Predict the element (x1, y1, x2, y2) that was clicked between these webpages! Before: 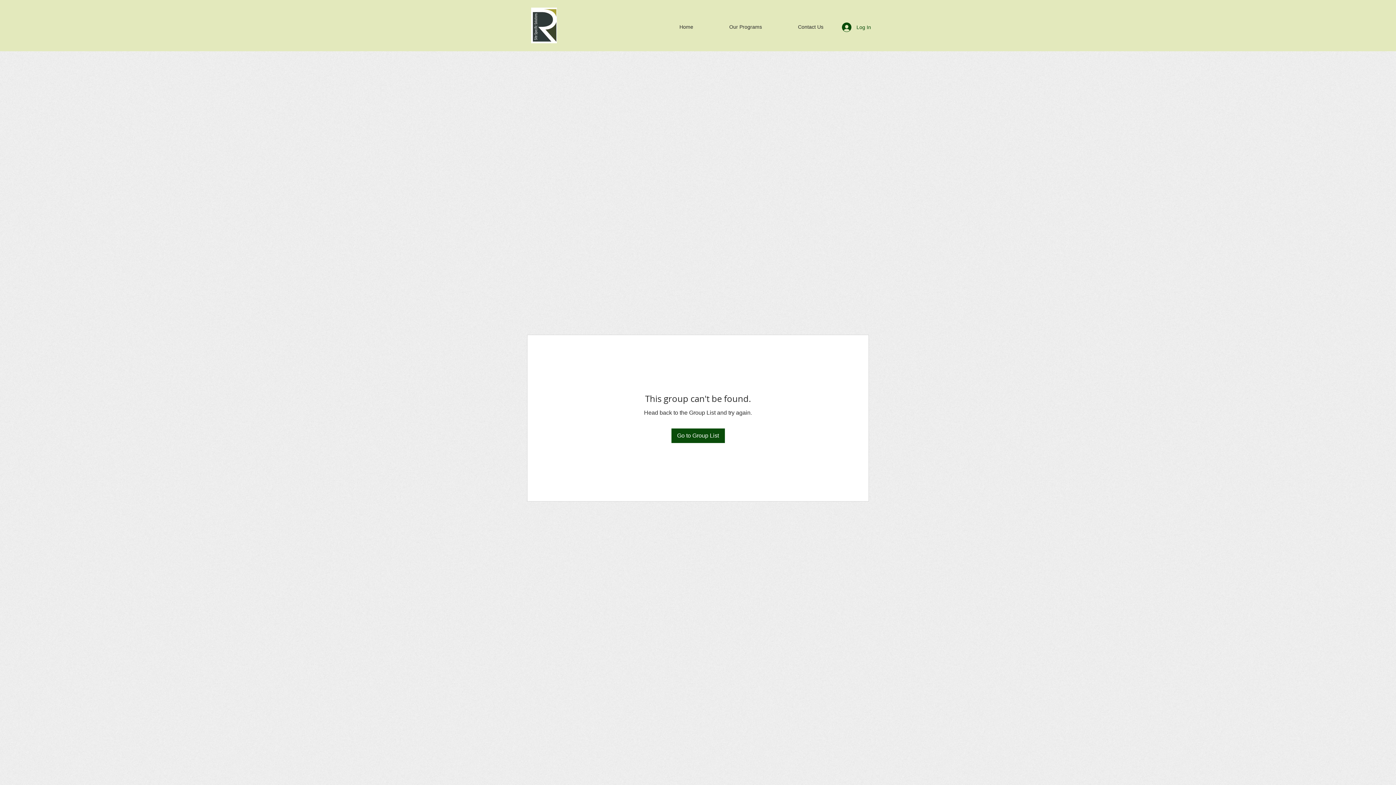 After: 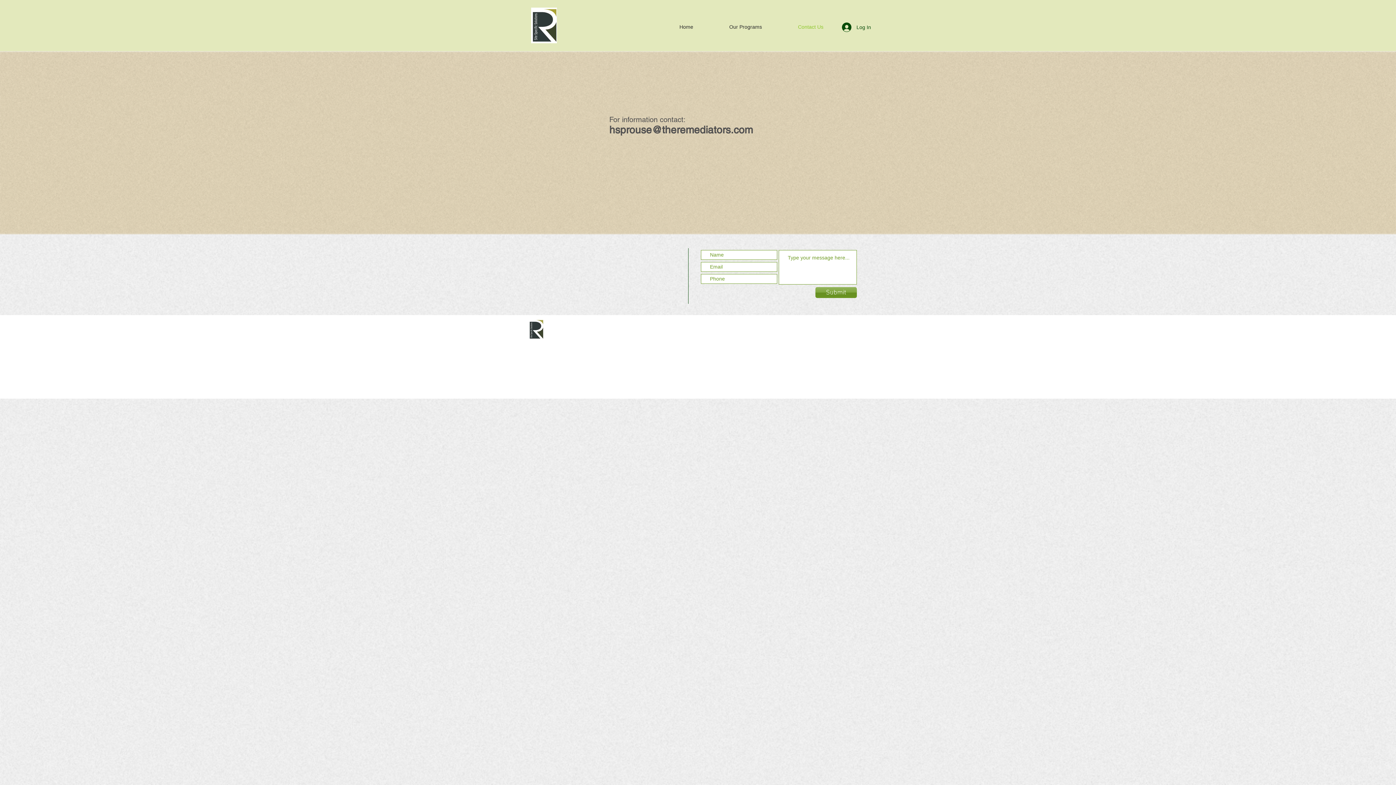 Action: bbox: (767, 20, 829, 33) label: Contact Us